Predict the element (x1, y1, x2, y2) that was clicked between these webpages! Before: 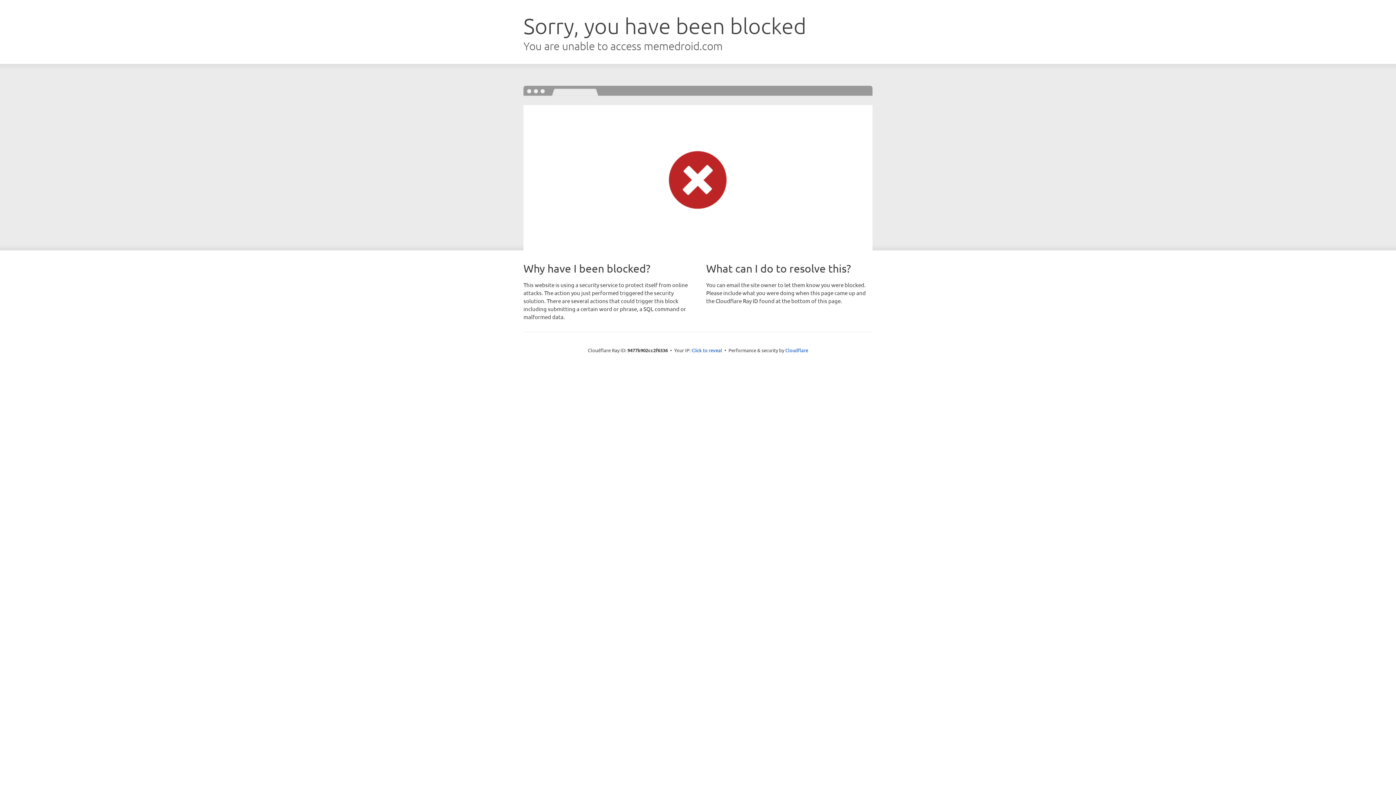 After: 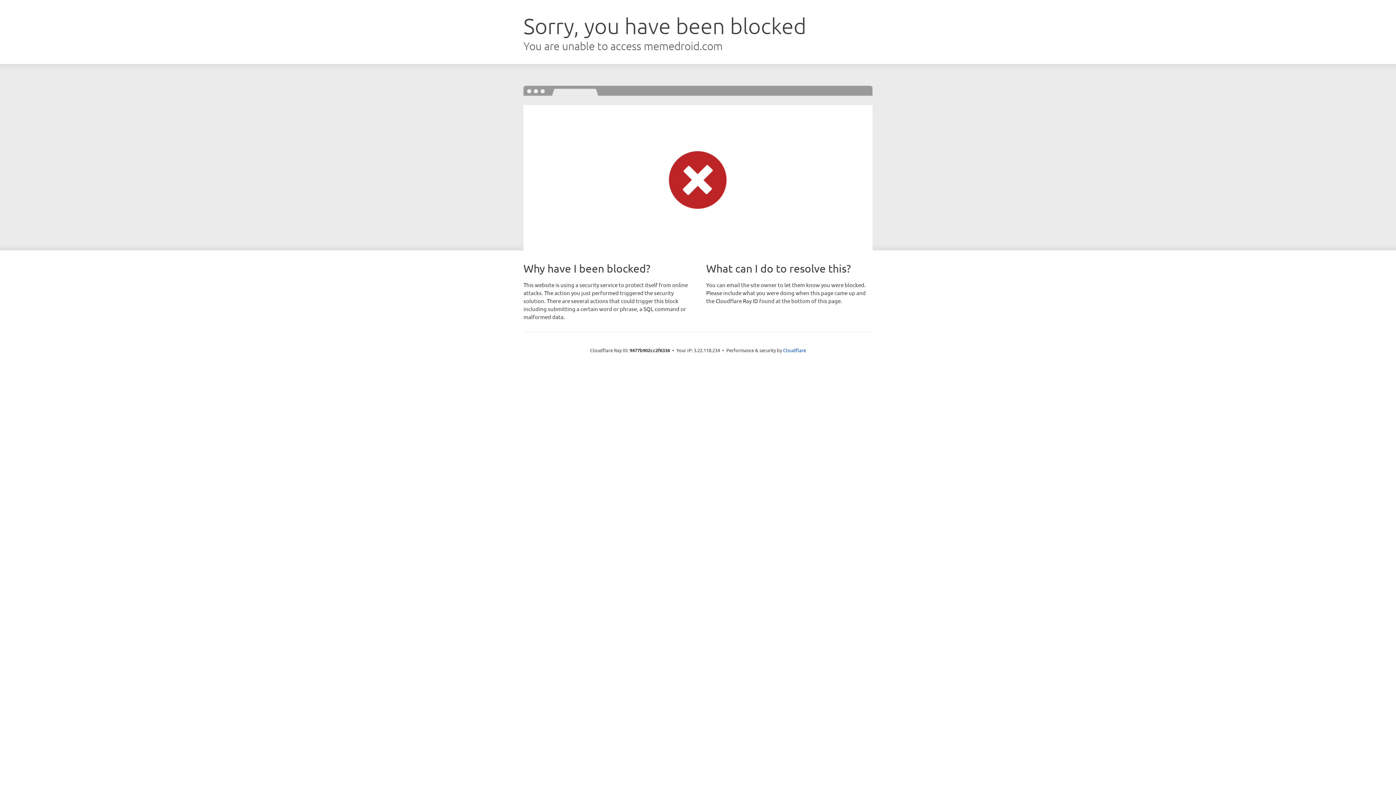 Action: bbox: (691, 346, 722, 353) label: Click to reveal